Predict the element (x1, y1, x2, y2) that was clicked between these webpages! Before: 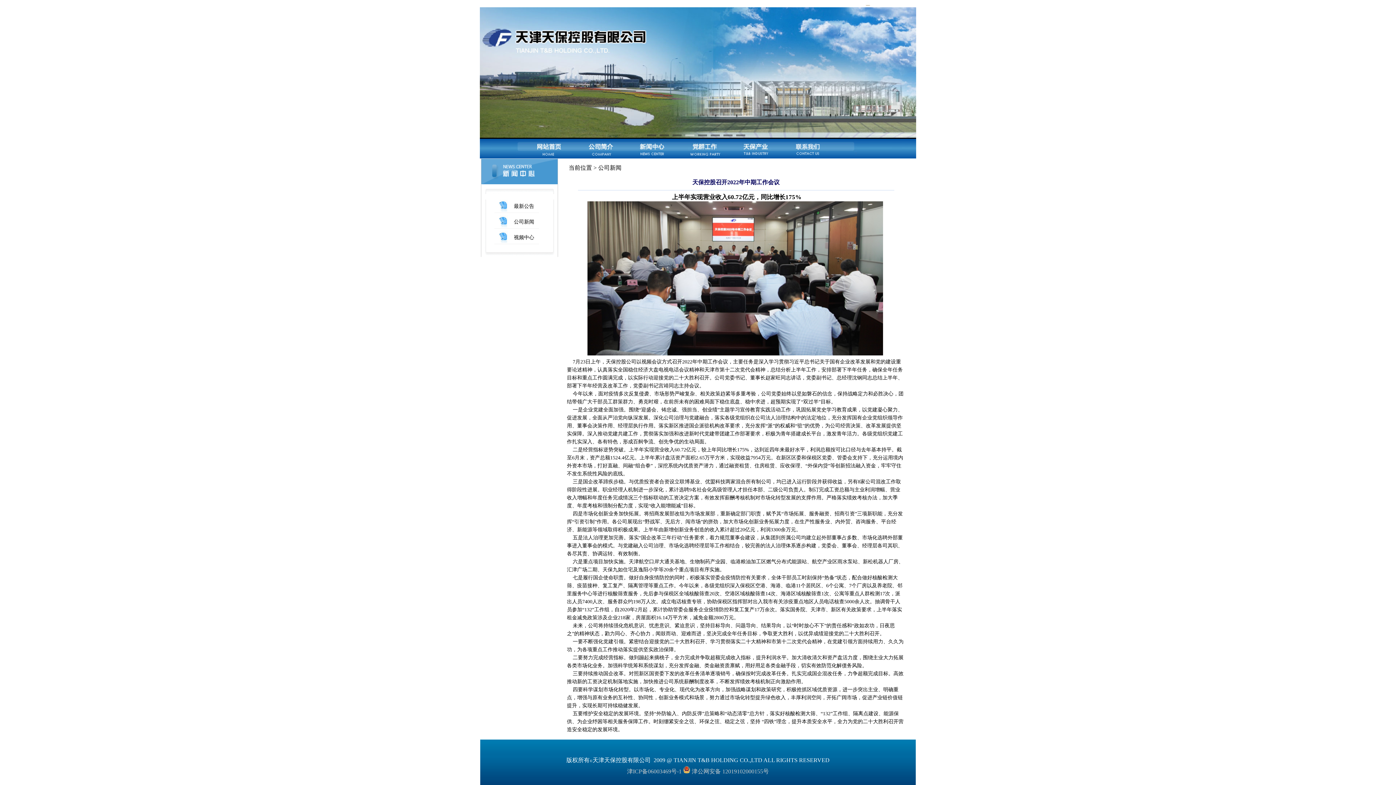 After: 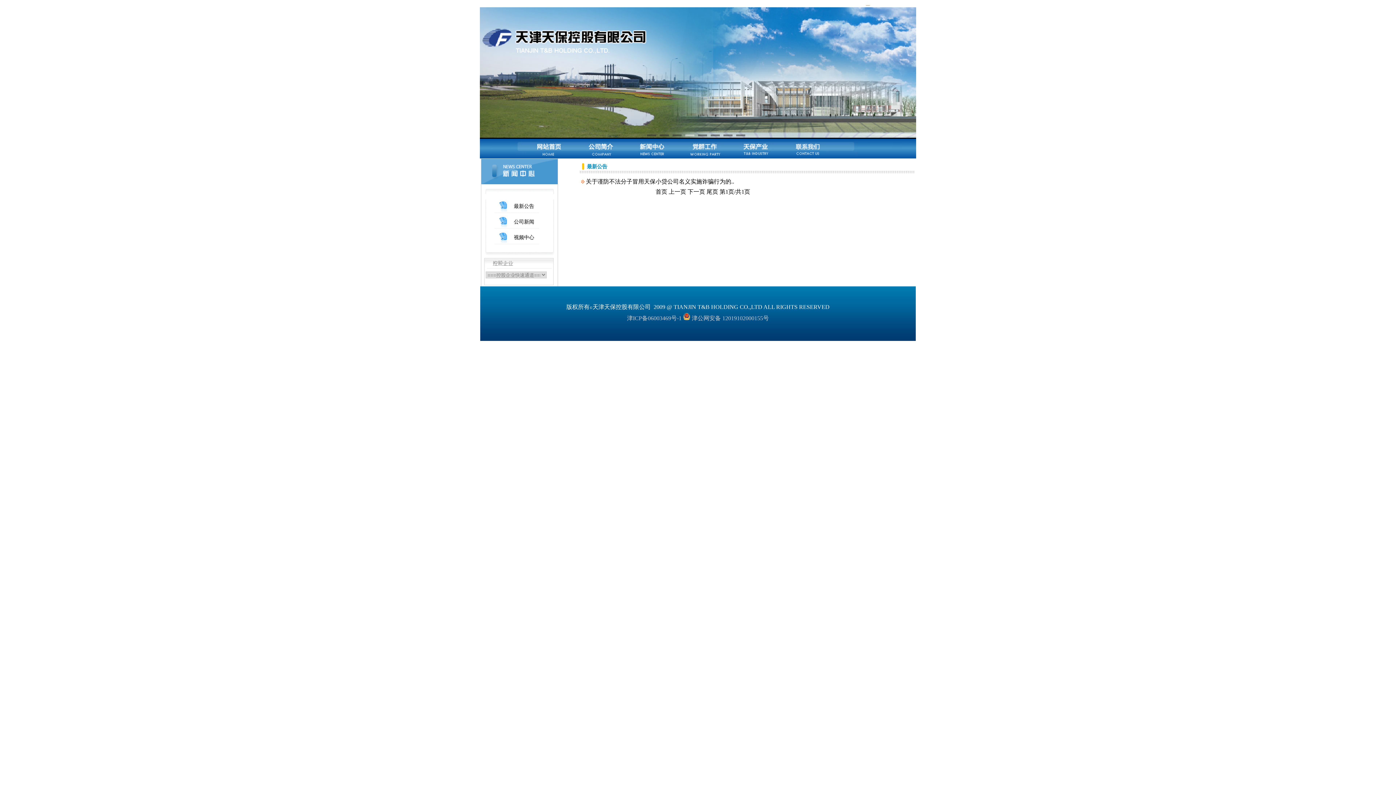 Action: bbox: (625, 153, 679, 159)